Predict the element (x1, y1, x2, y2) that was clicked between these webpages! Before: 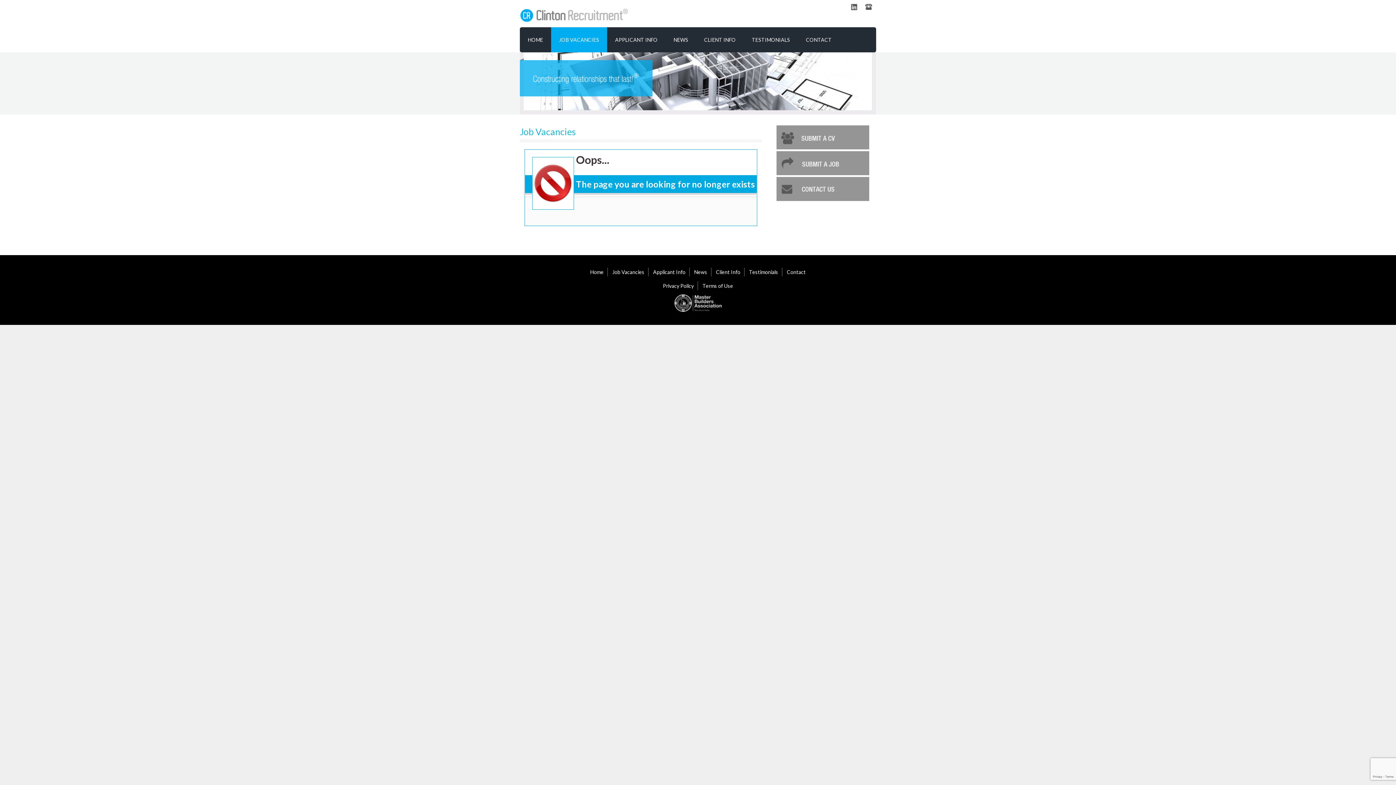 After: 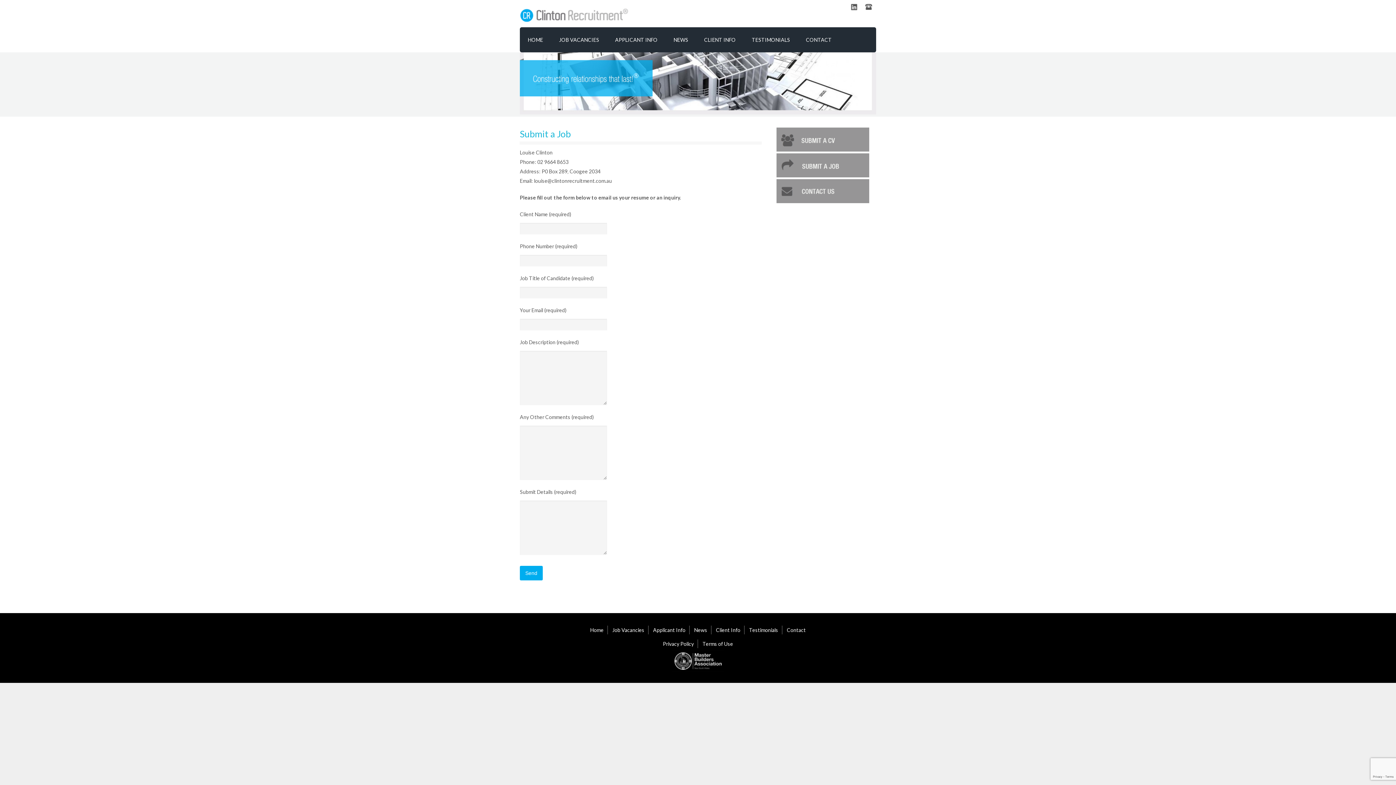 Action: bbox: (776, 152, 869, 158)